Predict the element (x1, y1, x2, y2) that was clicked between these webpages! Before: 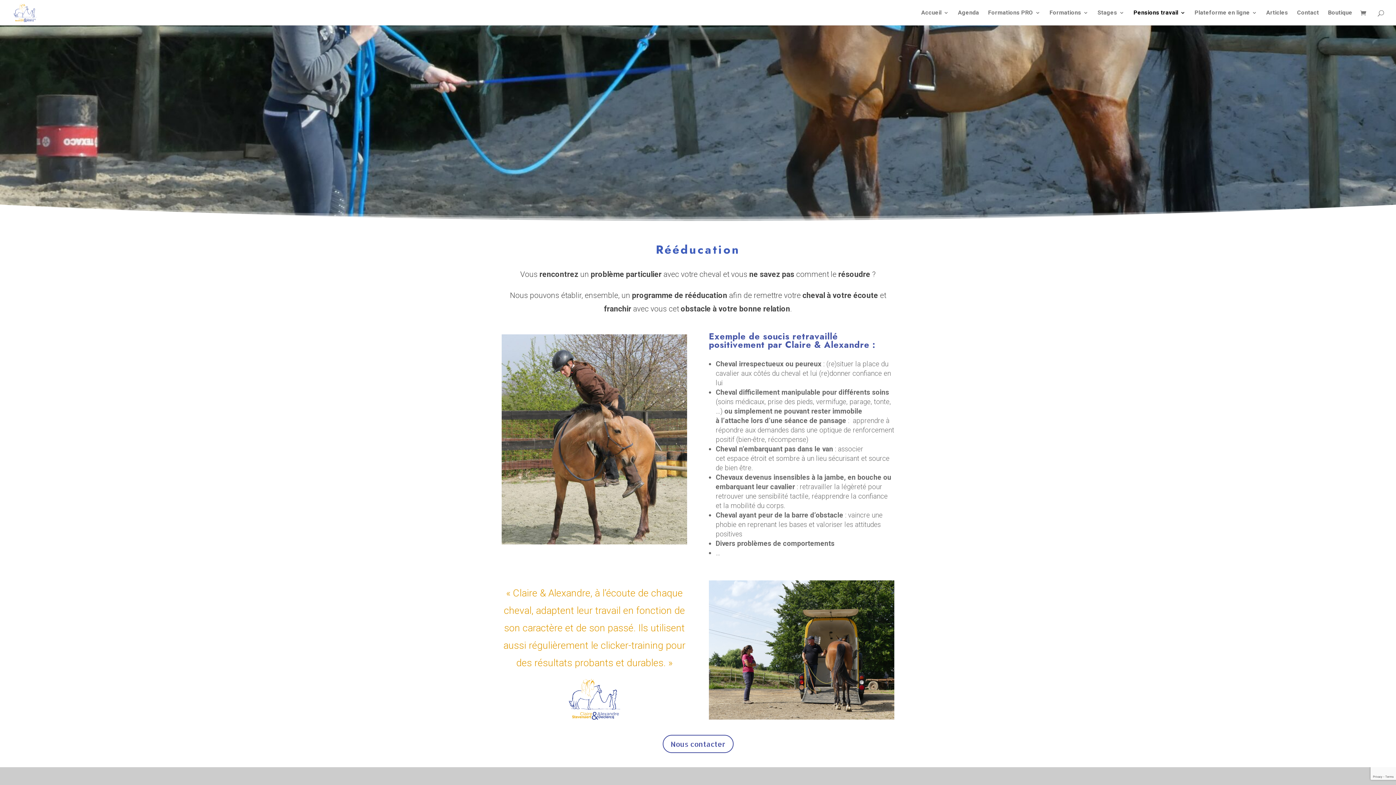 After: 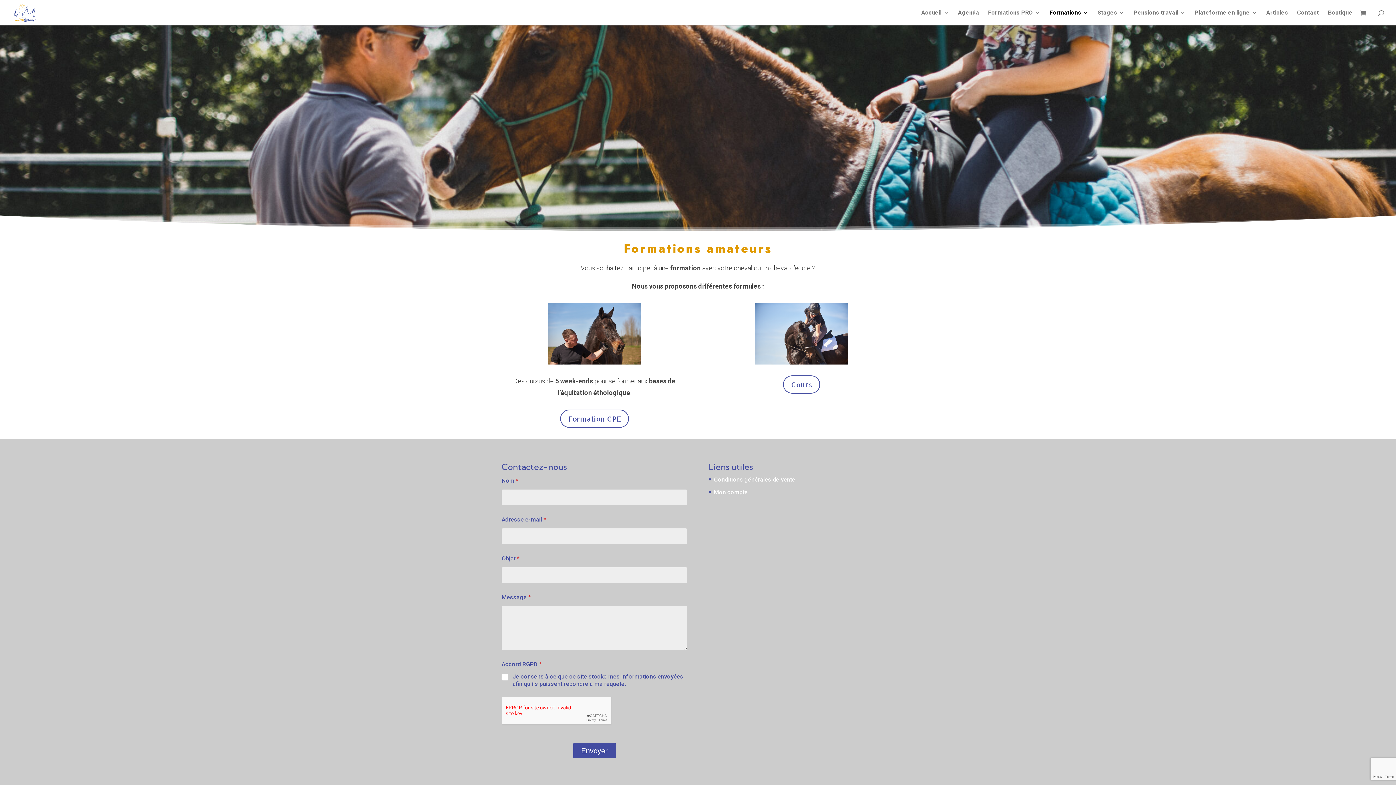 Action: bbox: (1049, 10, 1088, 25) label: Formations